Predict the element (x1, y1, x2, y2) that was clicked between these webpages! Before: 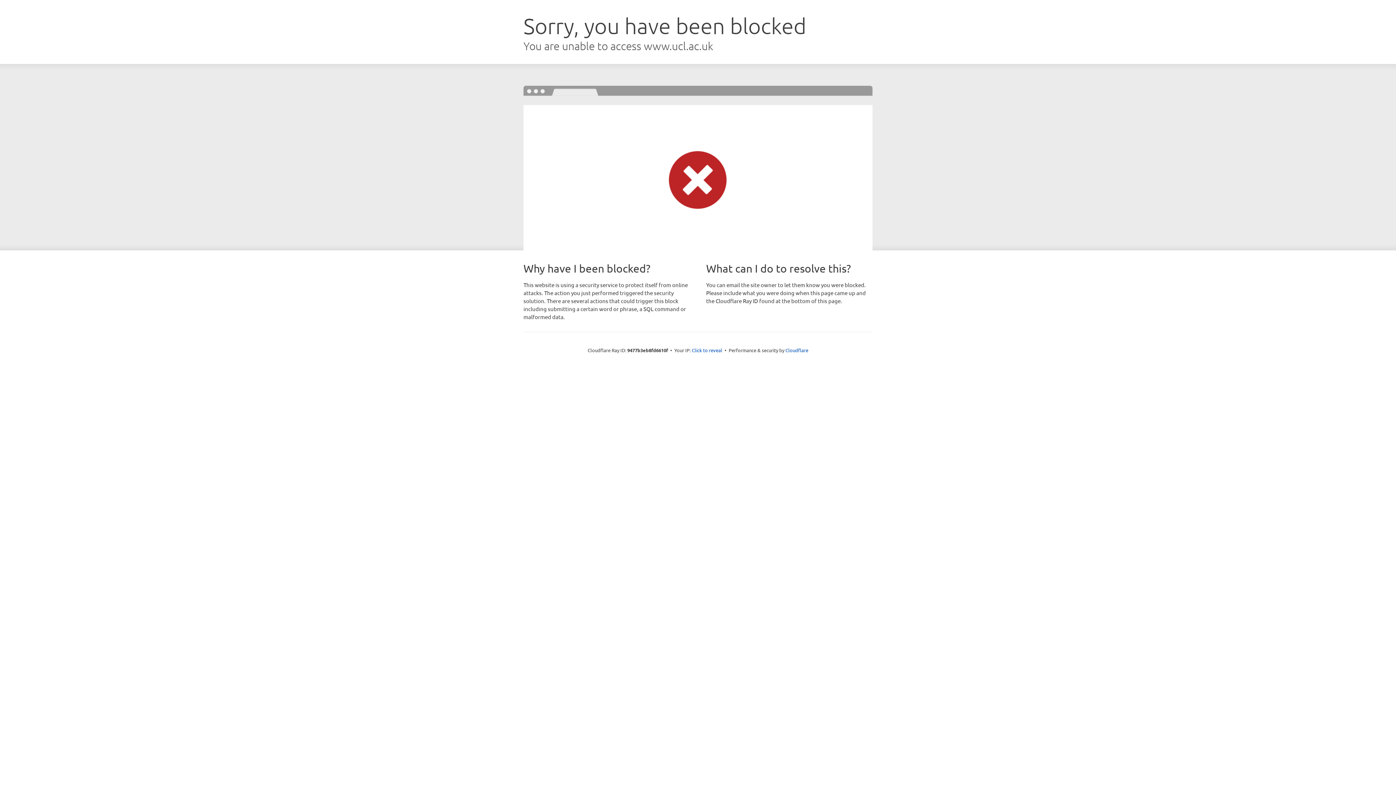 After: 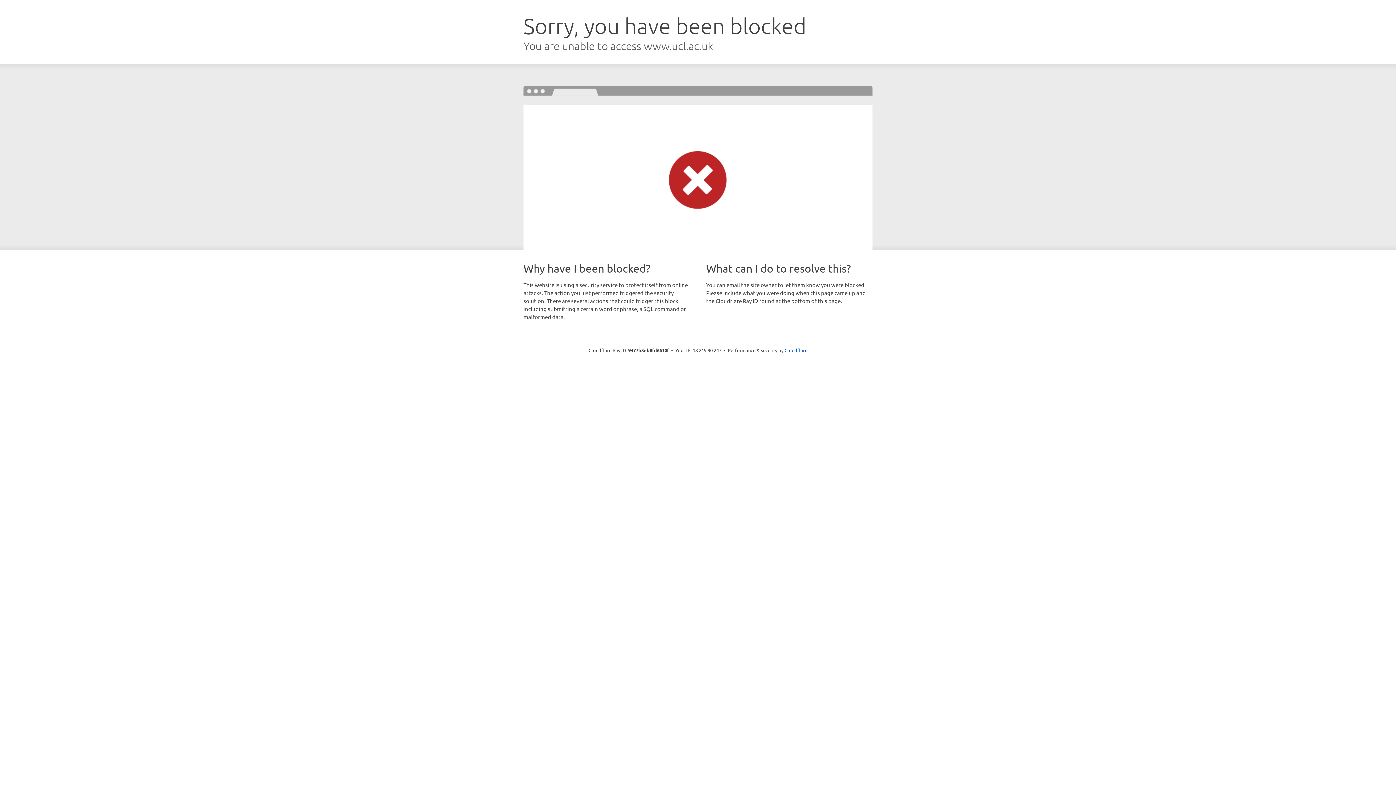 Action: label: Click to reveal bbox: (692, 346, 722, 353)